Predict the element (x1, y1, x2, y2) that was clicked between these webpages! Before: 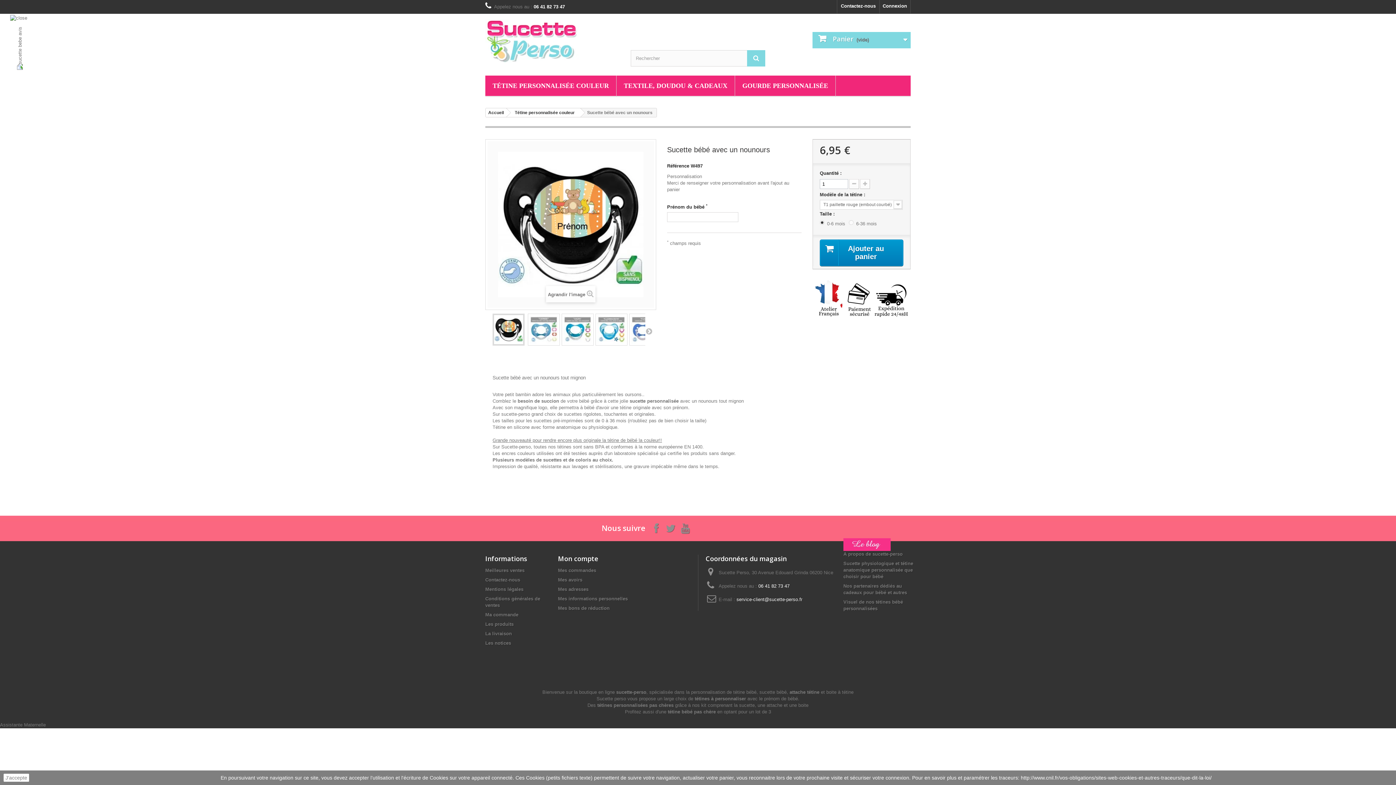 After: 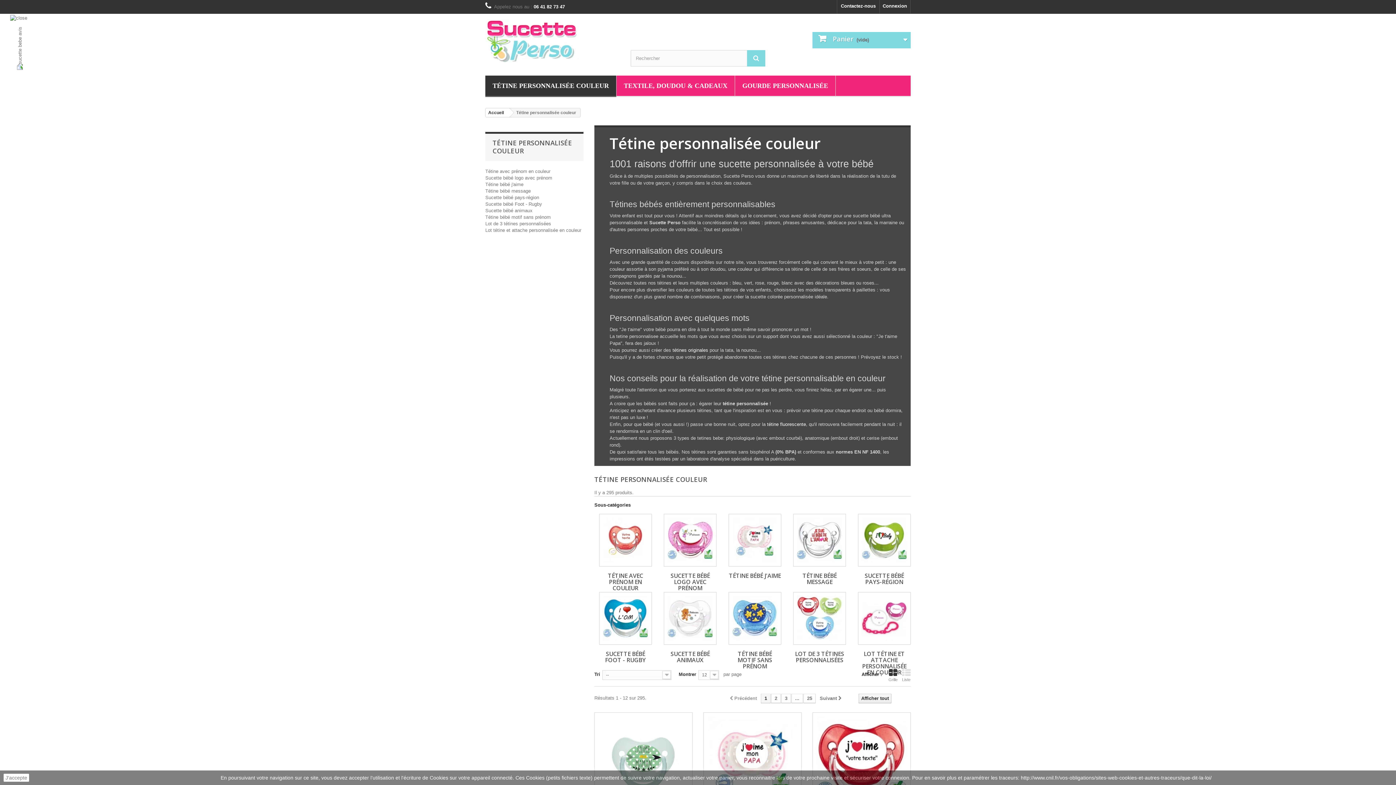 Action: label: Tétine personnalisée couleur bbox: (506, 108, 580, 117)